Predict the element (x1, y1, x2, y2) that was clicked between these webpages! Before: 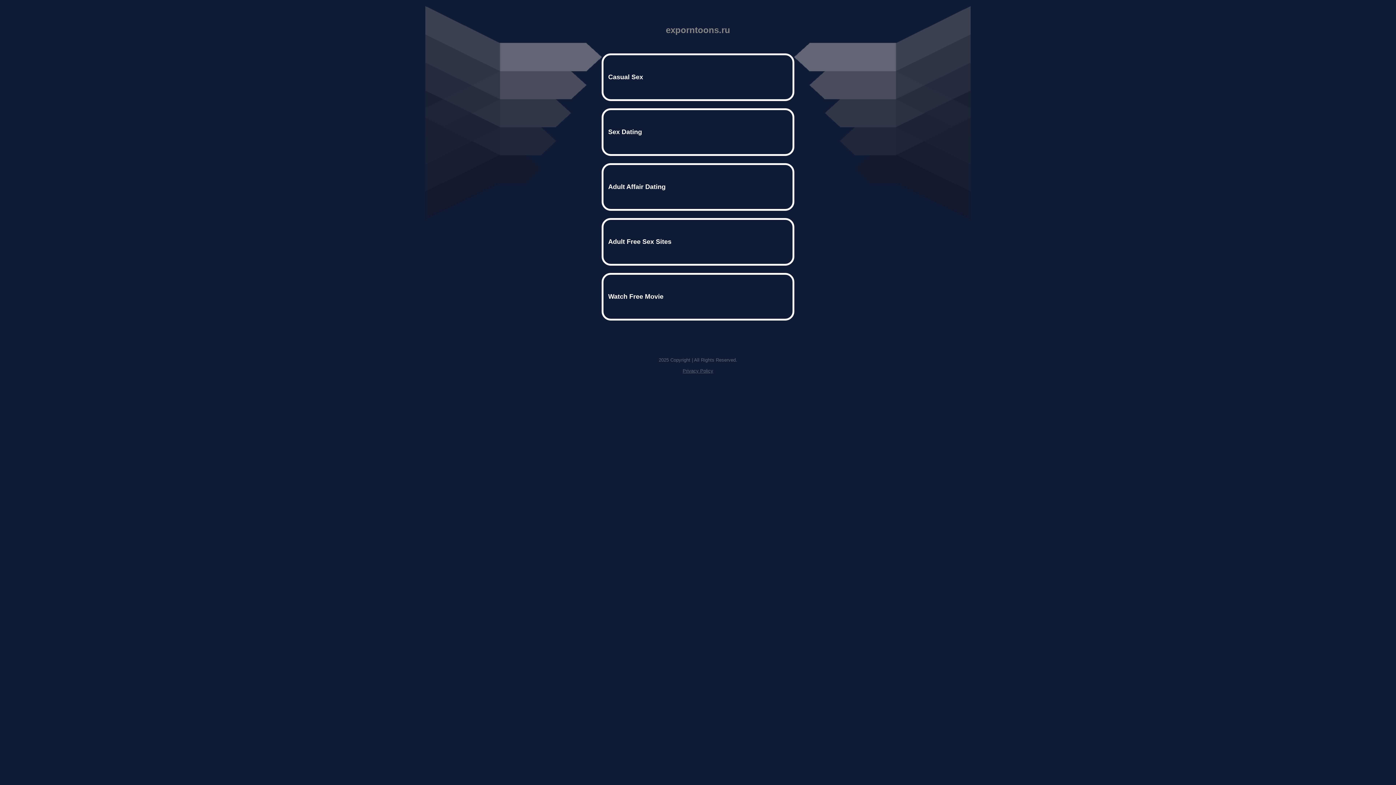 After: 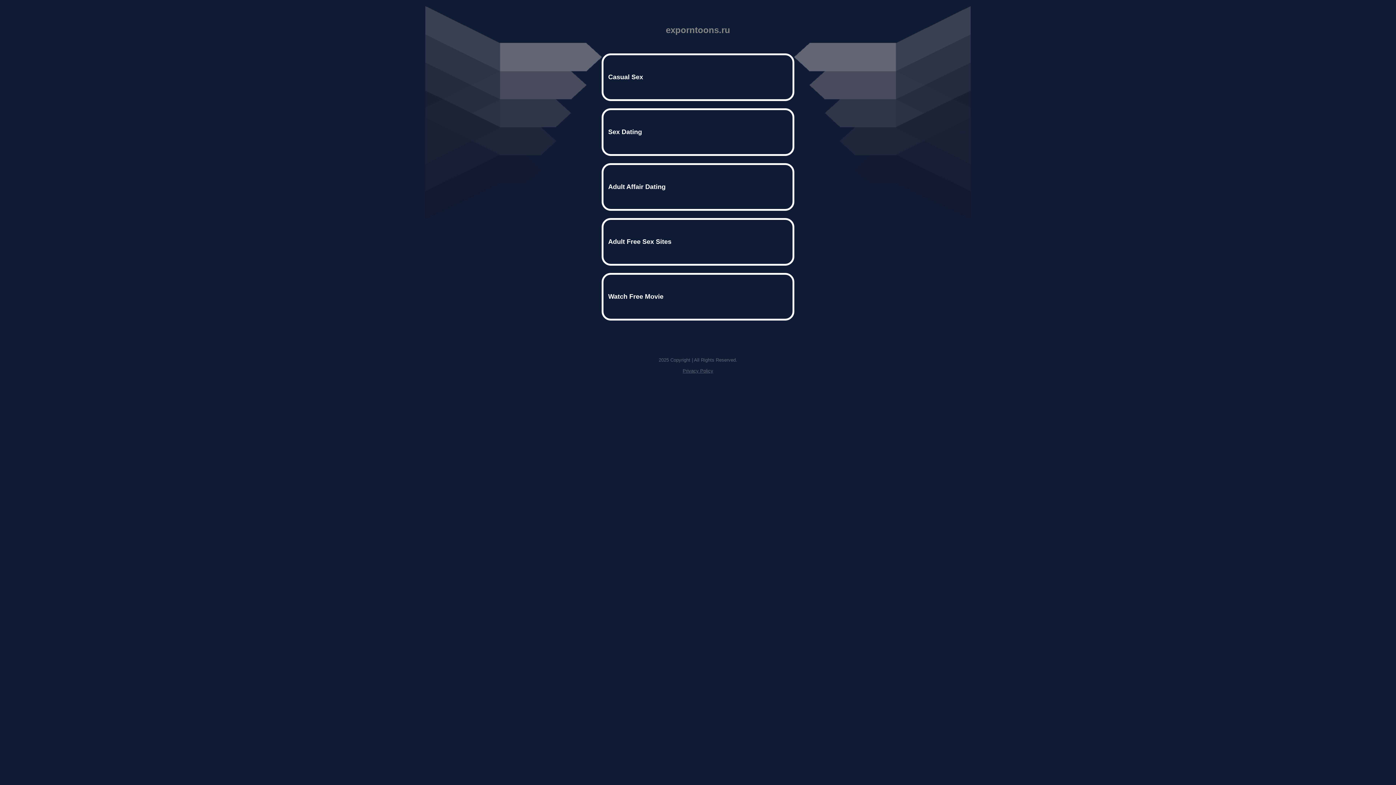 Action: label: Privacy Policy bbox: (682, 368, 713, 373)